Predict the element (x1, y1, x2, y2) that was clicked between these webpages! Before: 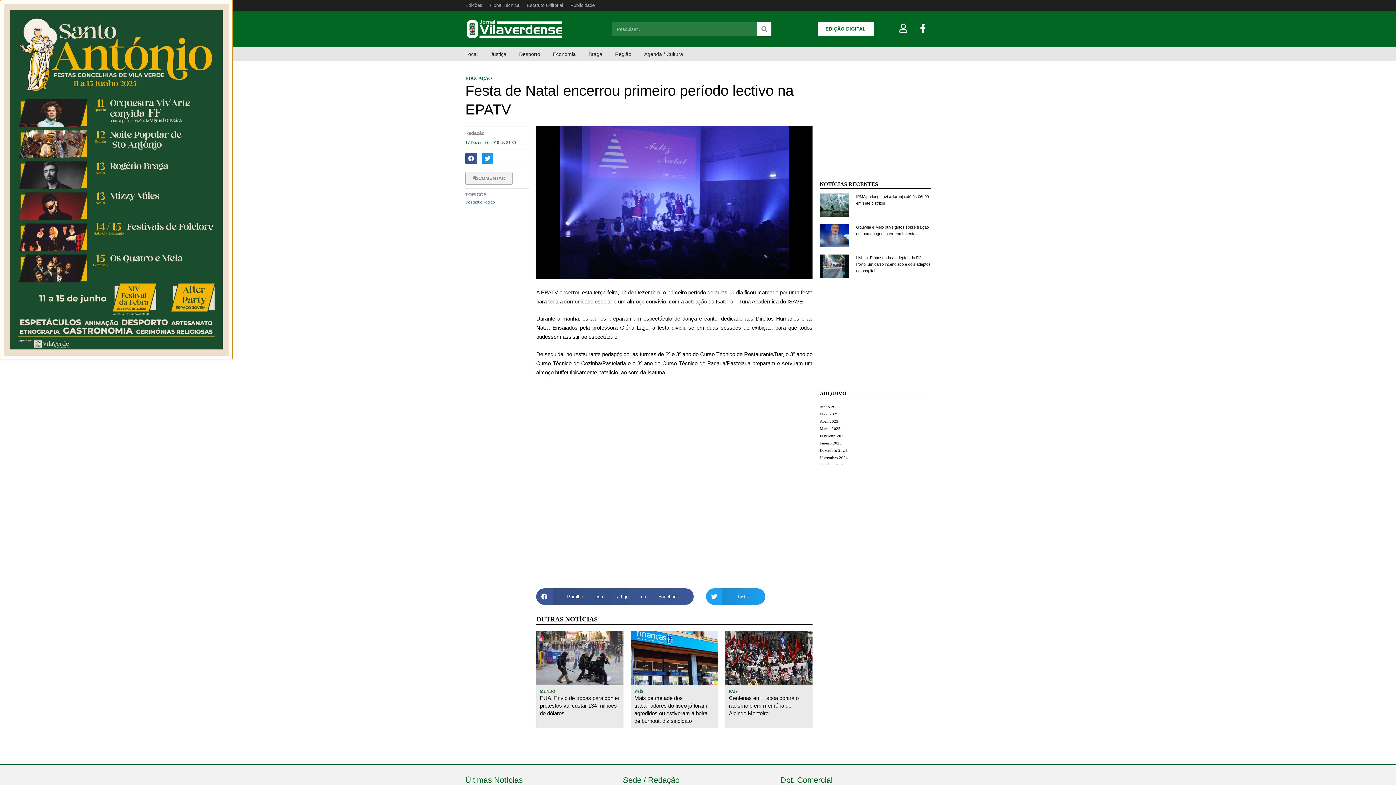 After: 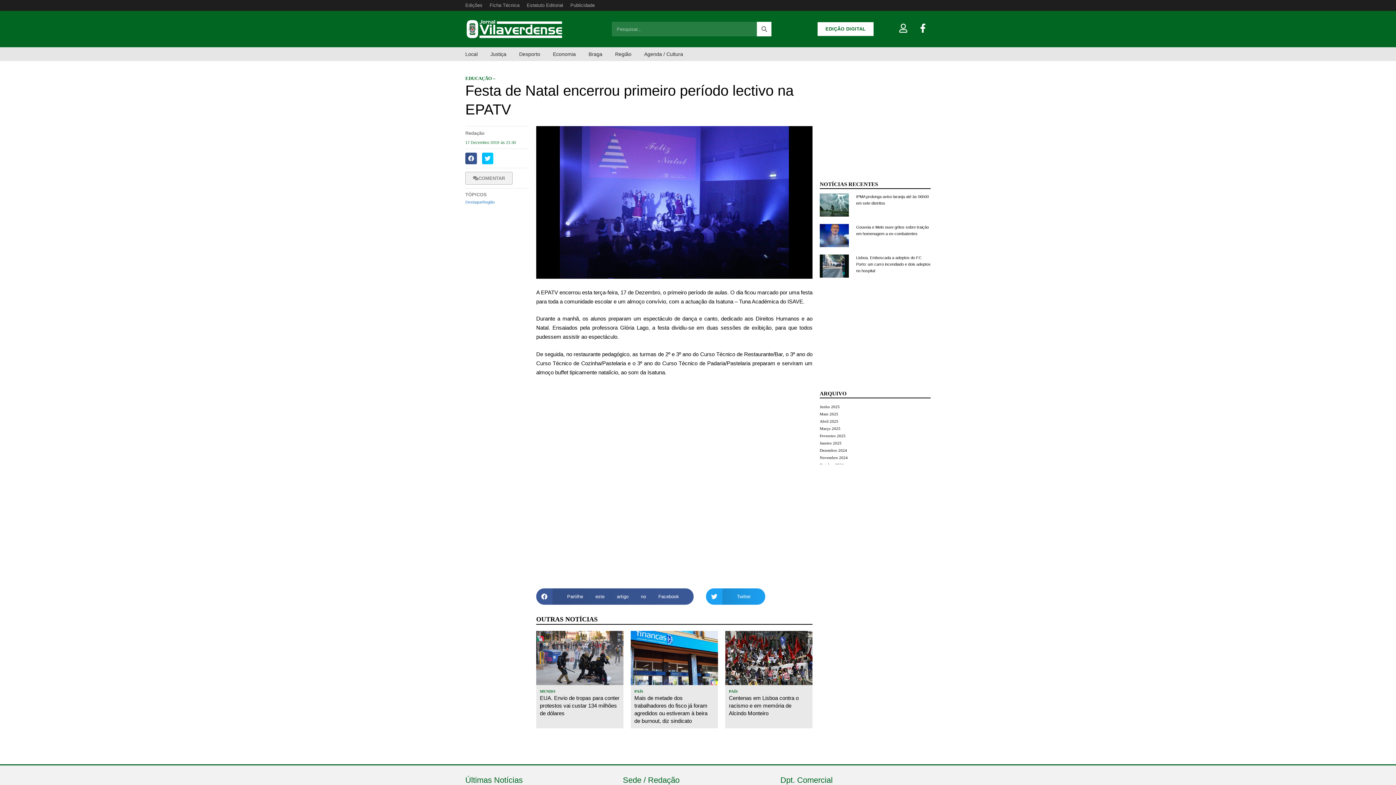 Action: label: Share on twitter bbox: (482, 181, 493, 193)